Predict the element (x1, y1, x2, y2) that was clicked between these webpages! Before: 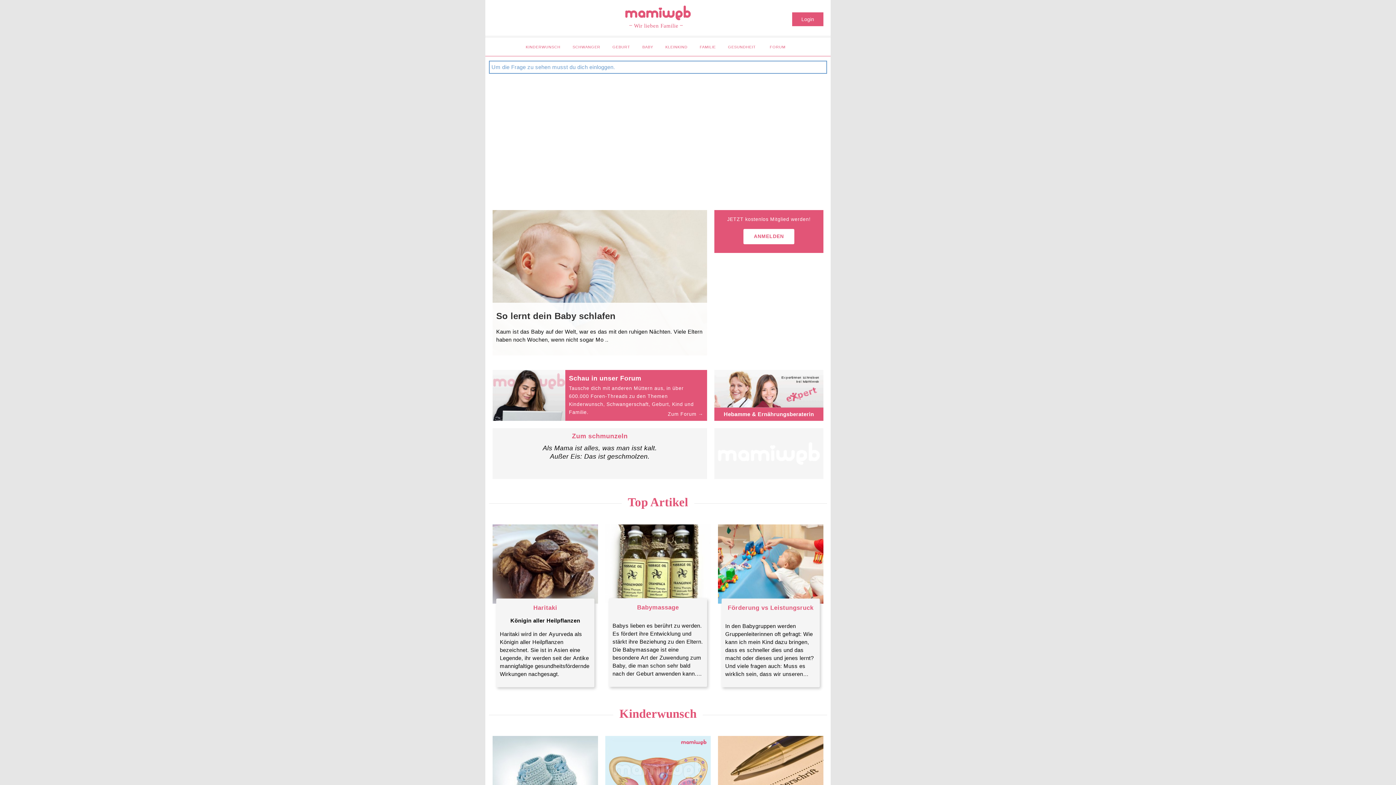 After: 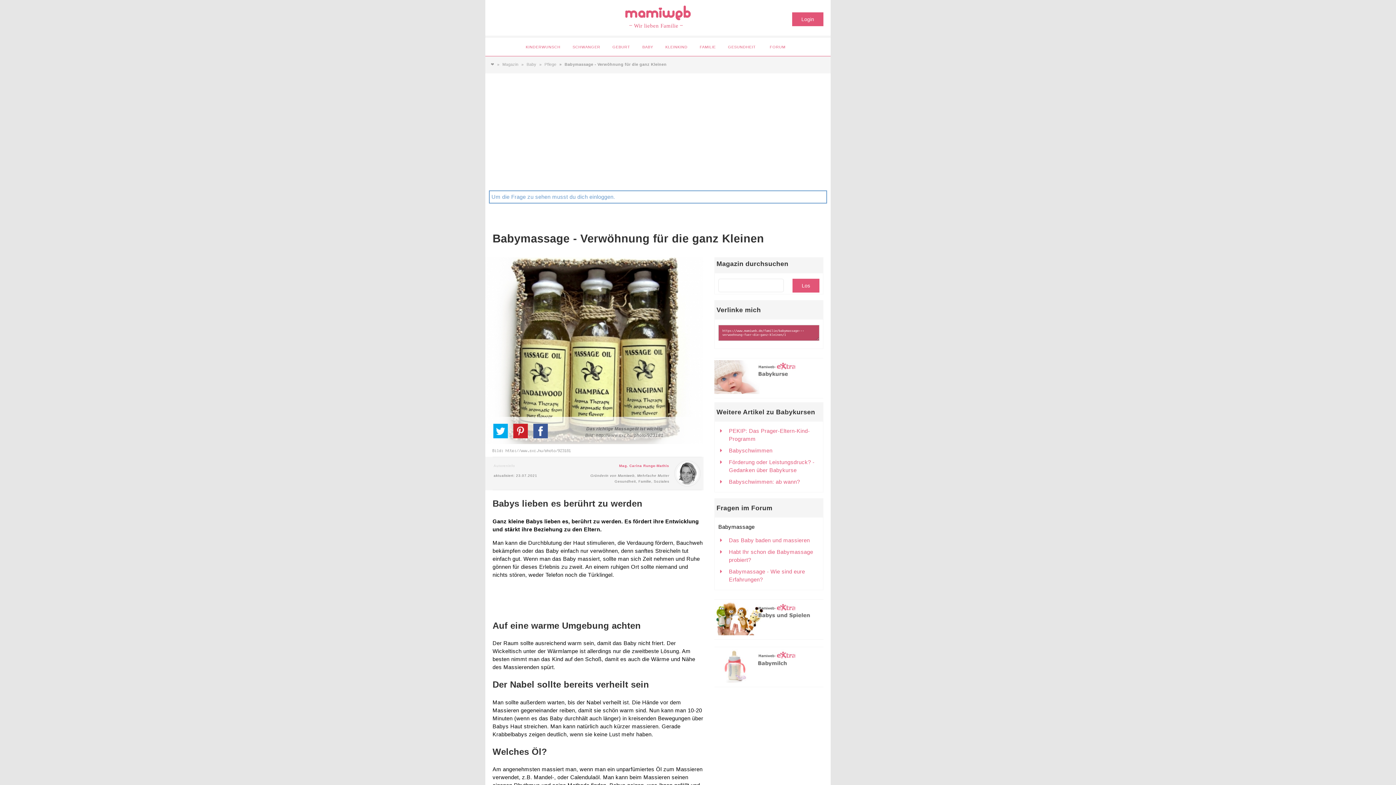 Action: label: Babymassage bbox: (637, 604, 679, 611)